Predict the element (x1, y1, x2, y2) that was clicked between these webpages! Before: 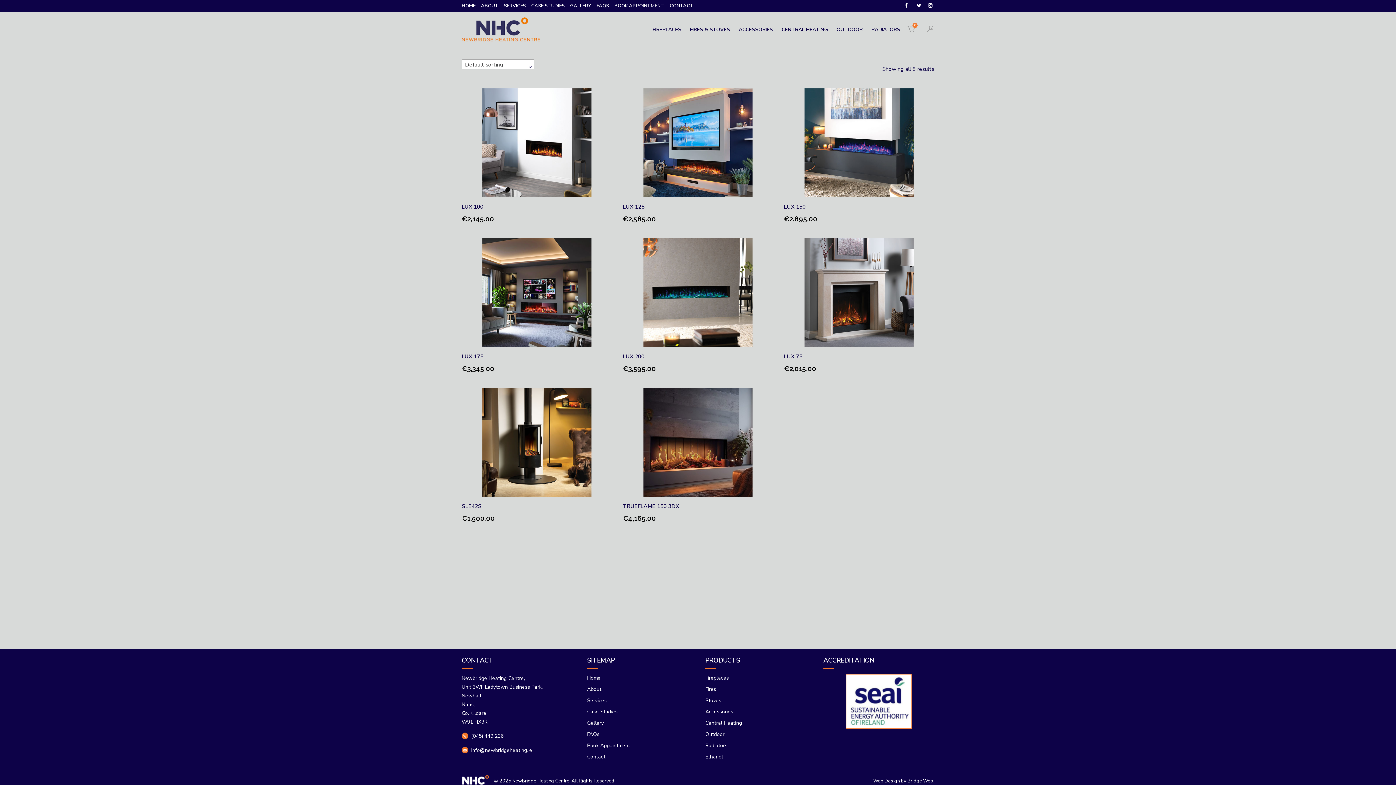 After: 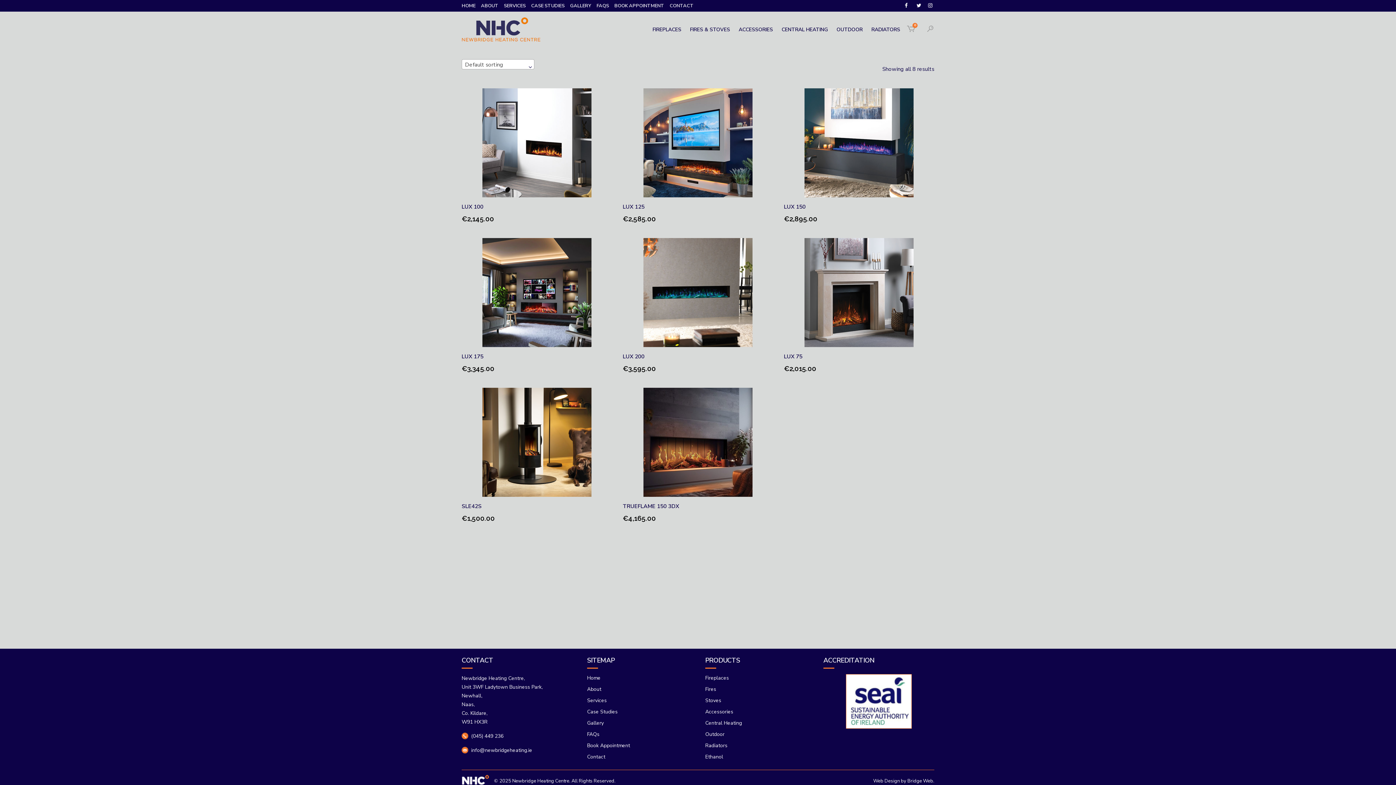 Action: bbox: (905, 0, 916, 11)